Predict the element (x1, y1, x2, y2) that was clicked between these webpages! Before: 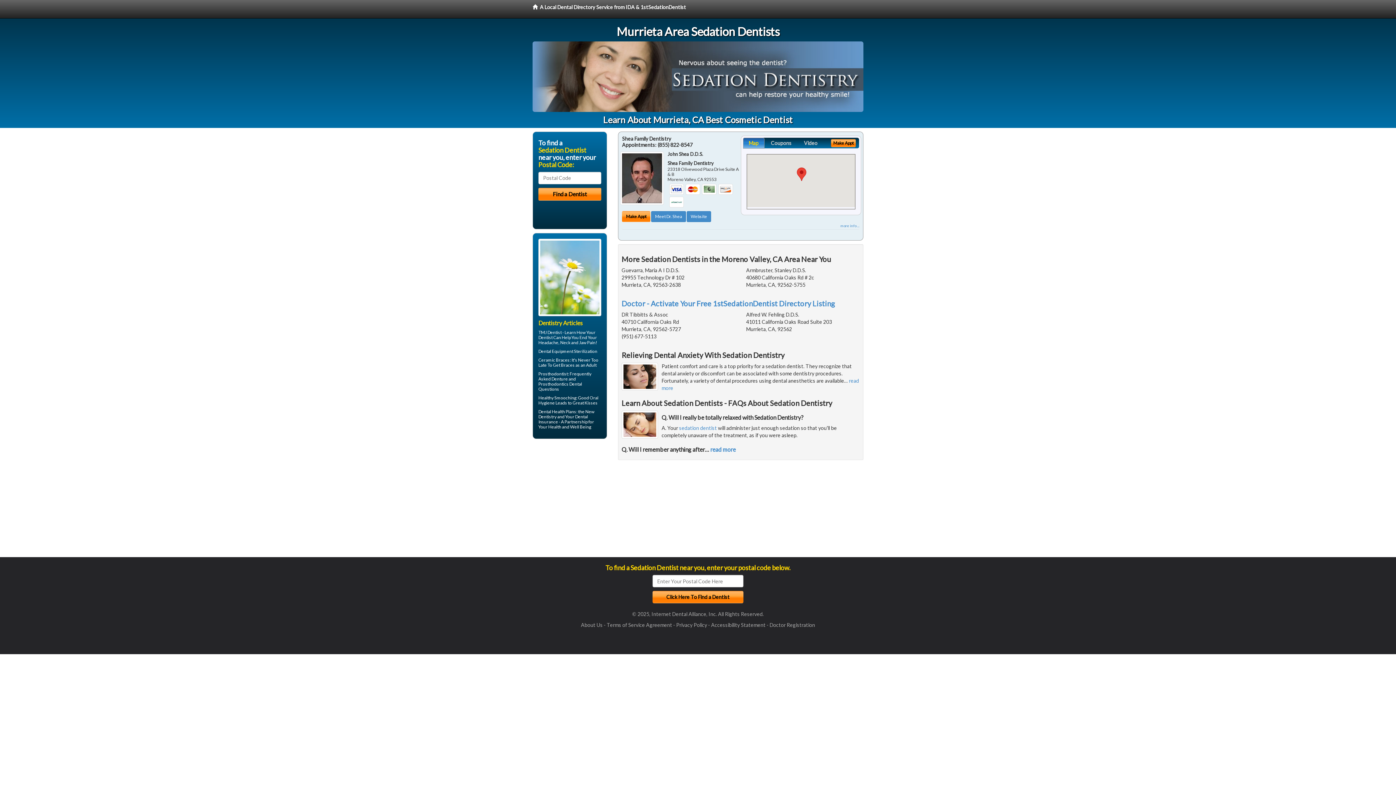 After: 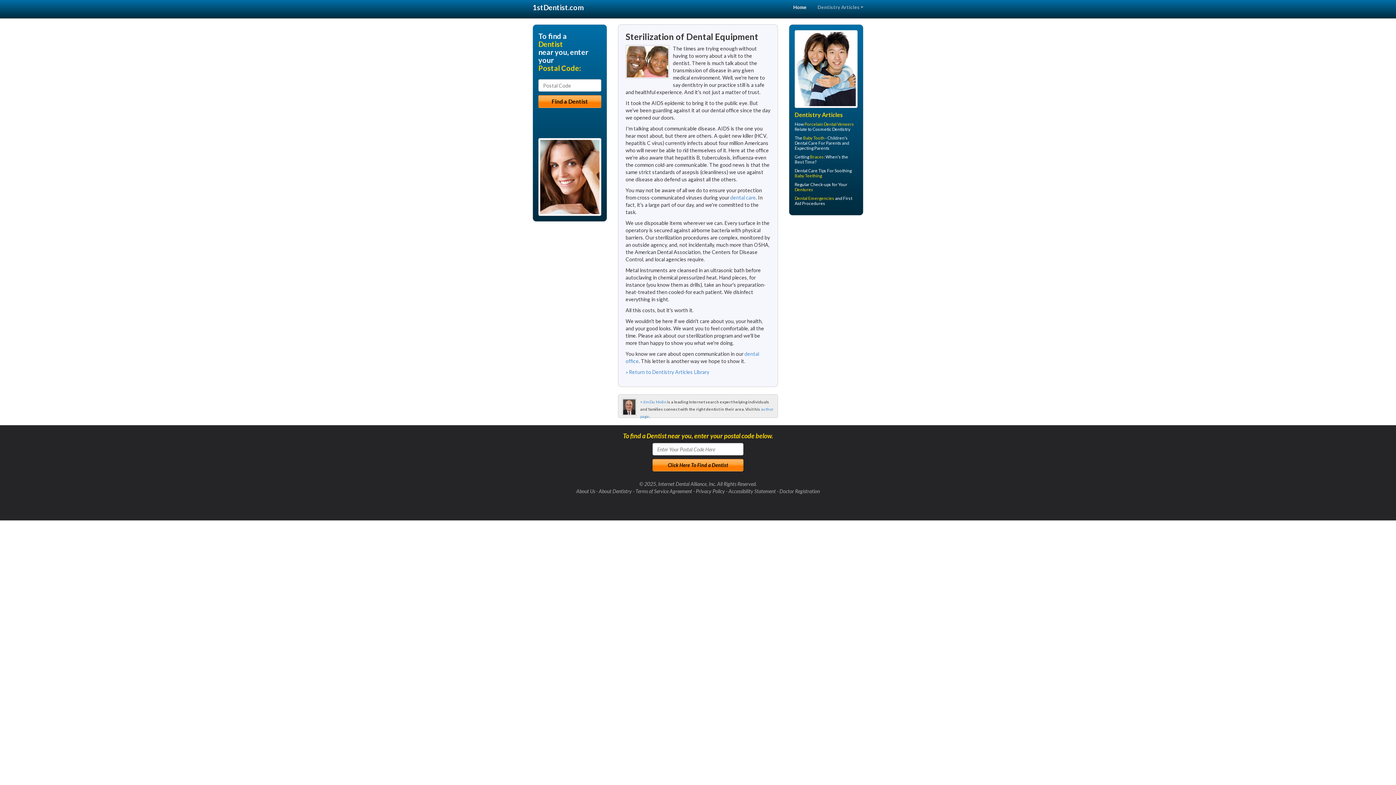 Action: bbox: (538, 348, 597, 354) label: Dental Equipment Sterilization